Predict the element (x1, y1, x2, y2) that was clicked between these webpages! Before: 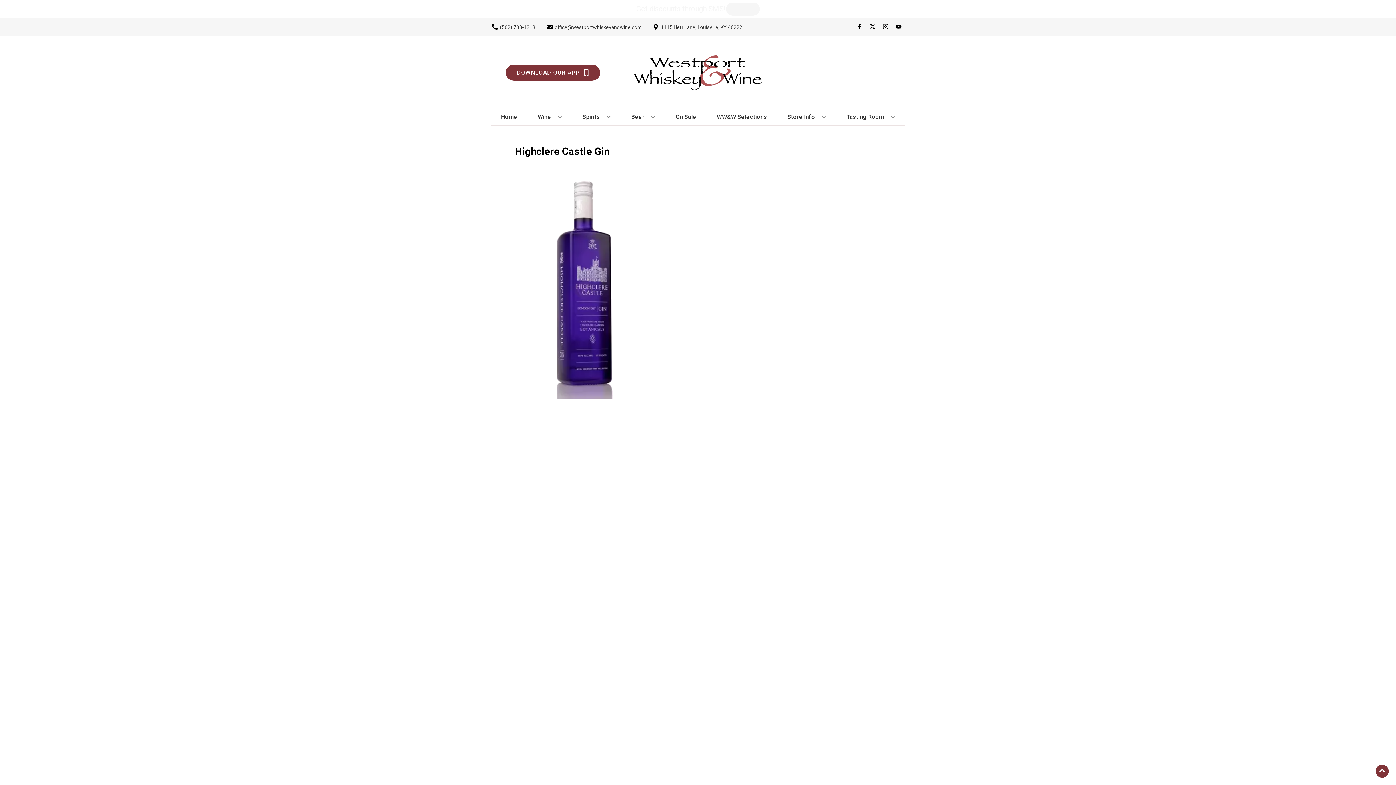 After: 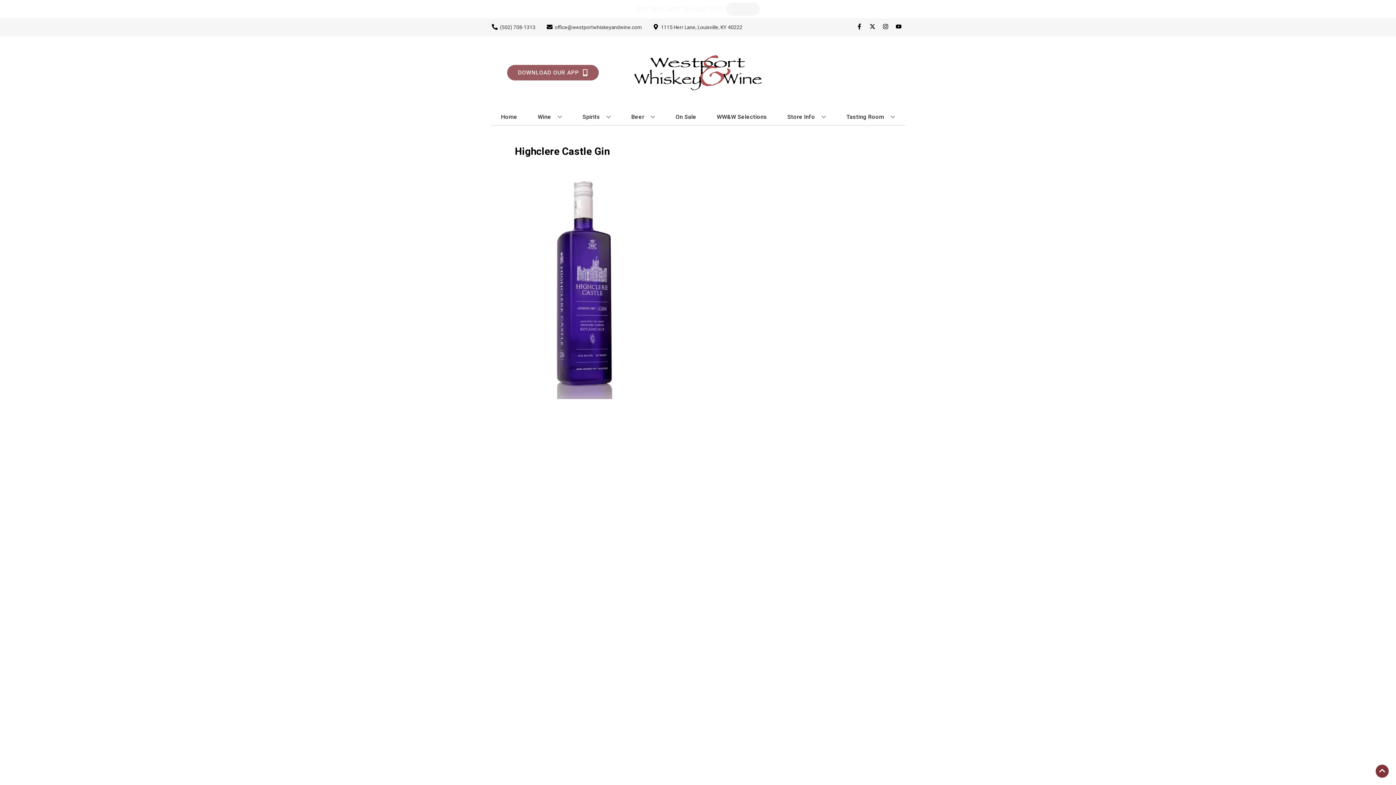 Action: bbox: (505, 64, 600, 80) label: Opens app link in a new tab to DOWNLOAD OUR APP